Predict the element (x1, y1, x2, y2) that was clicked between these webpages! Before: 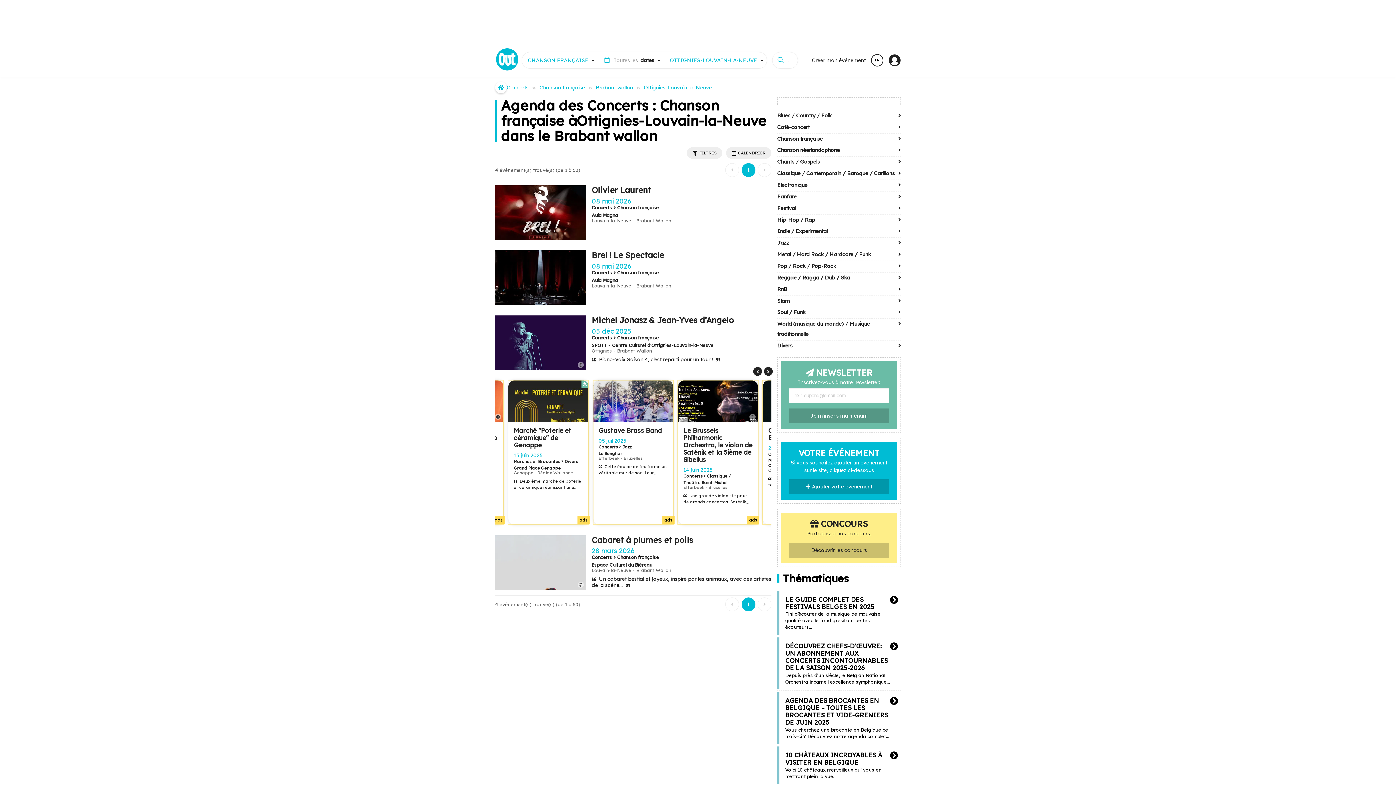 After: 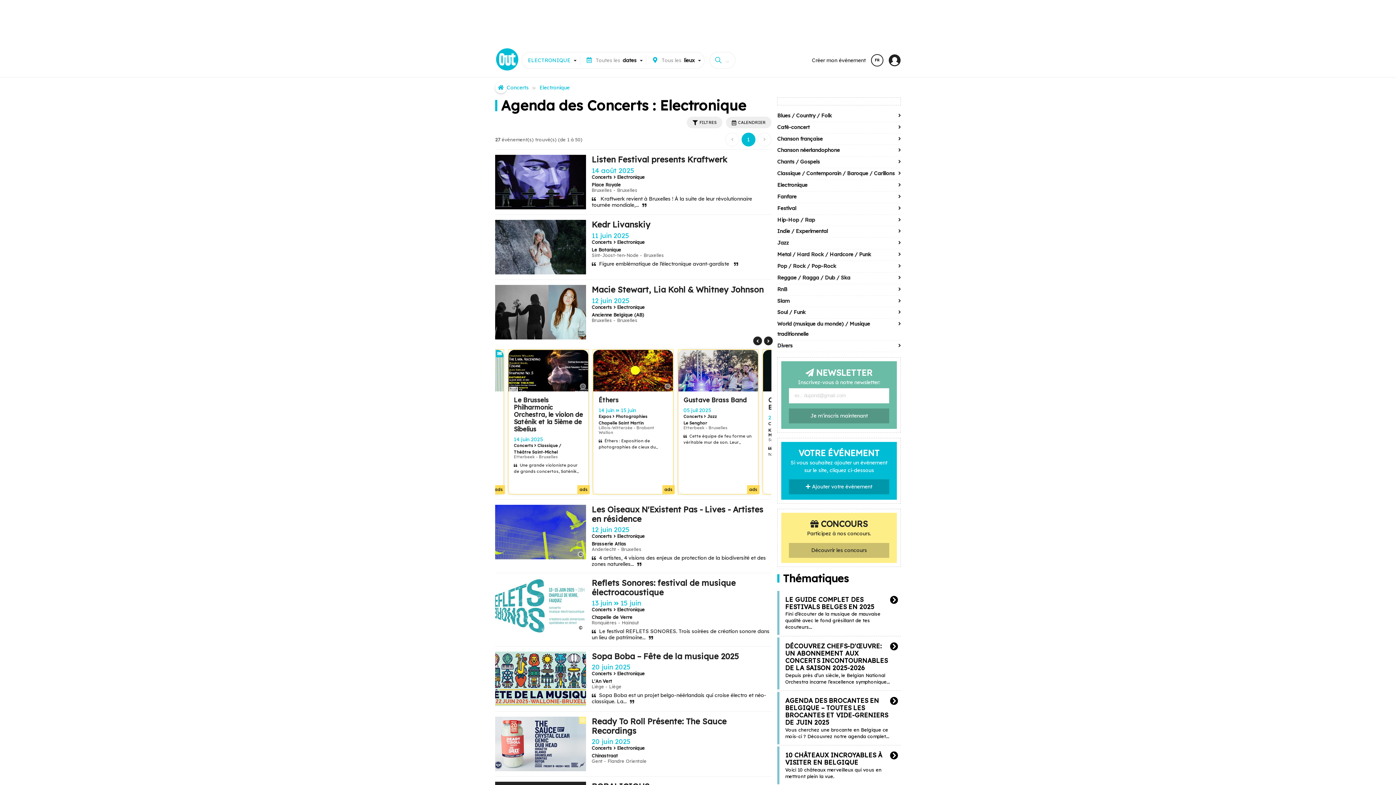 Action: label: Electronique bbox: (777, 180, 901, 191)